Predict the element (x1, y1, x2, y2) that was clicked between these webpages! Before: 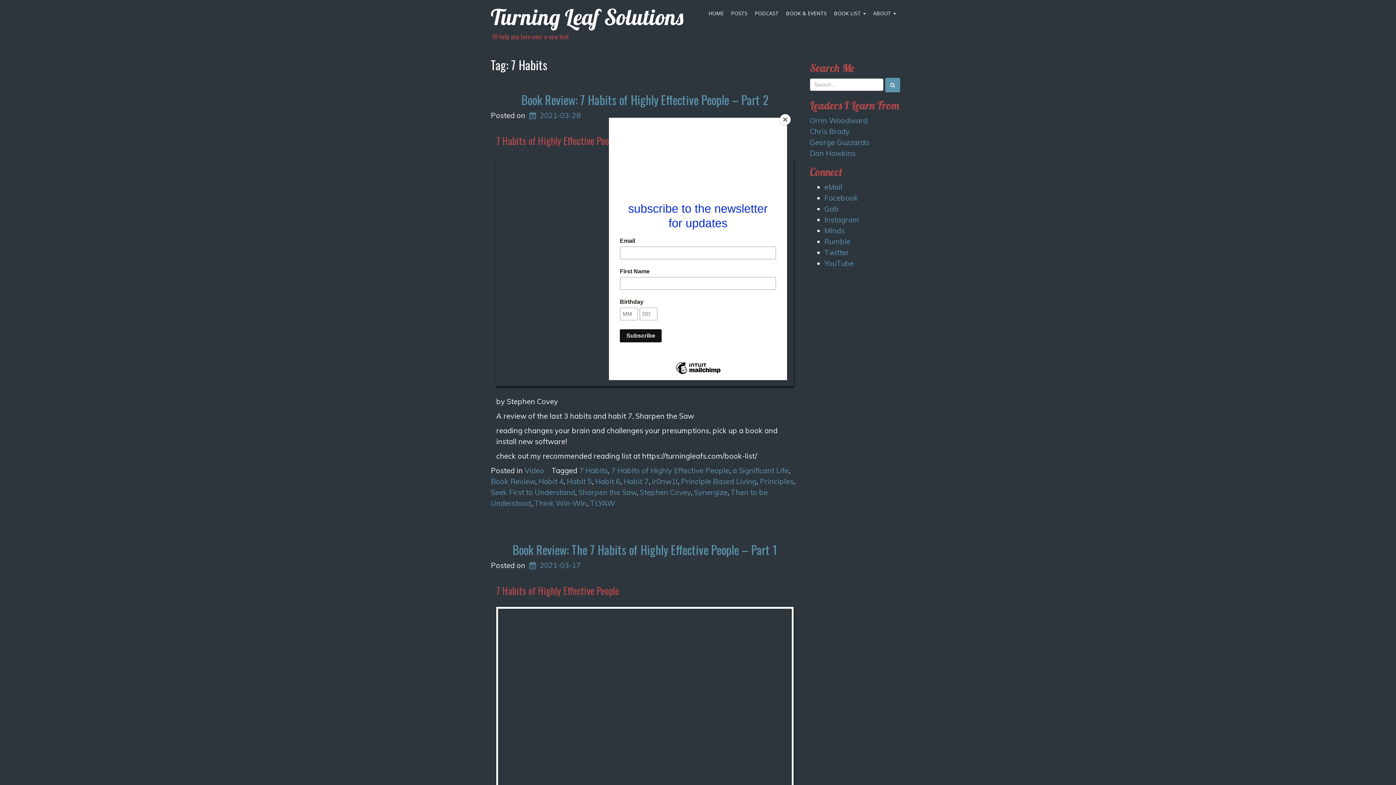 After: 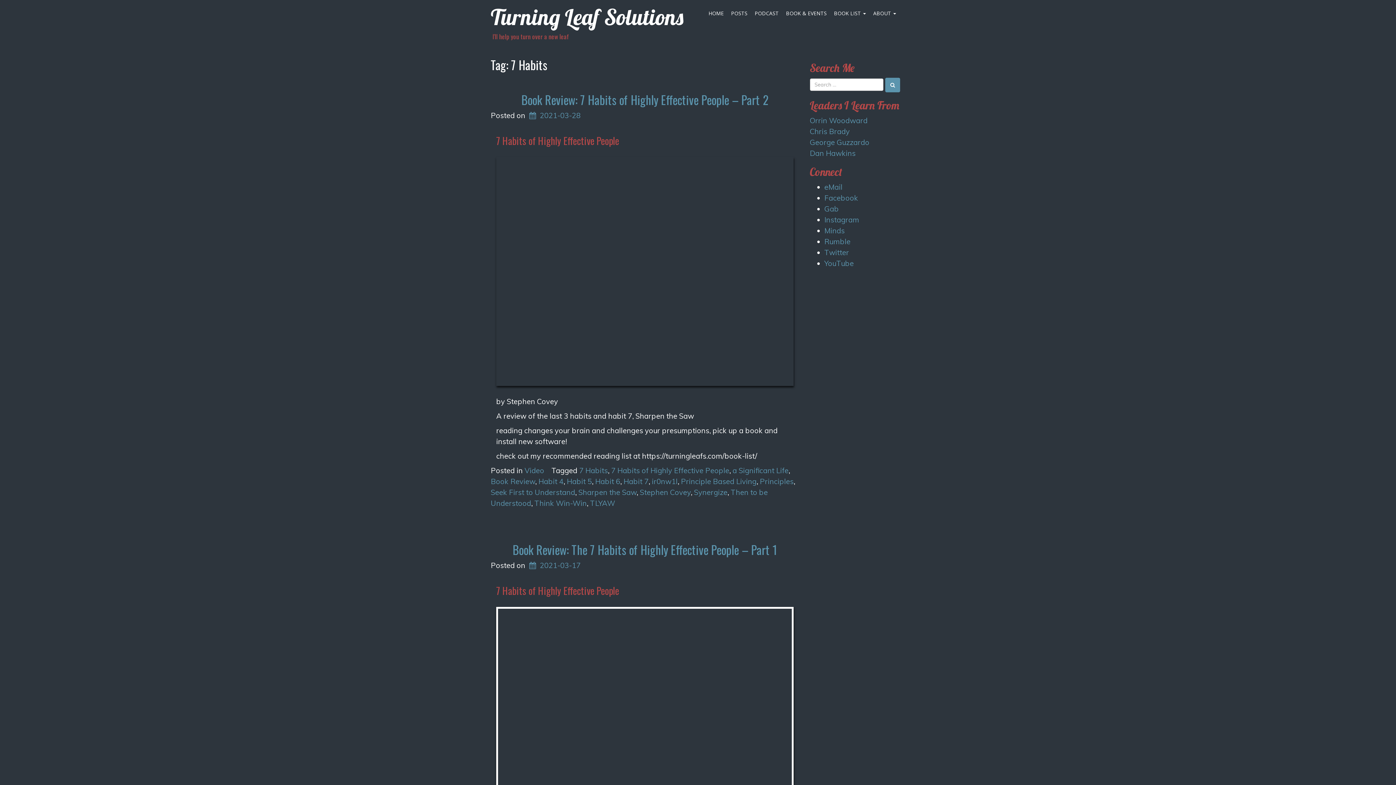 Action: bbox: (780, 114, 790, 125) label: Close